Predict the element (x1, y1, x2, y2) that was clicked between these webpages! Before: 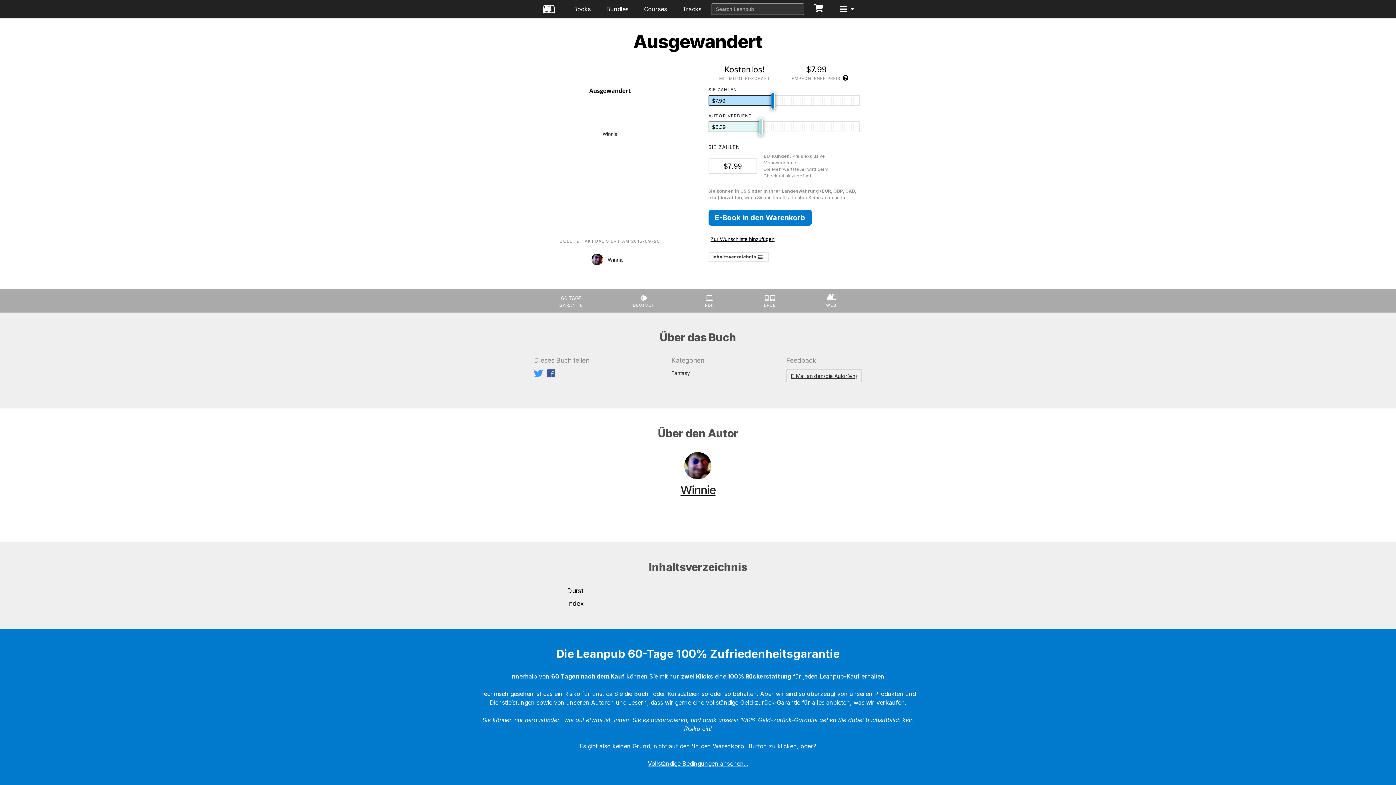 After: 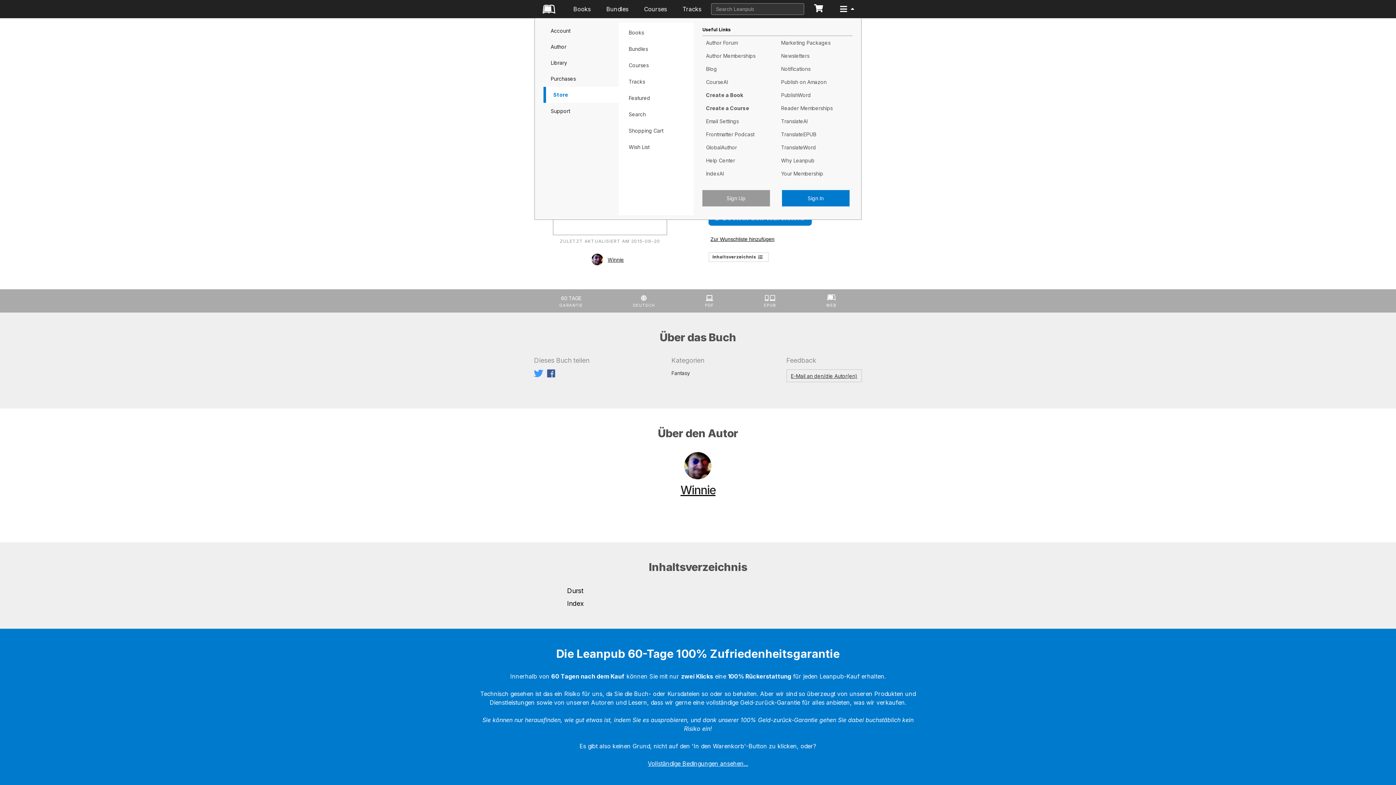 Action: bbox: (833, 0, 861, 18)